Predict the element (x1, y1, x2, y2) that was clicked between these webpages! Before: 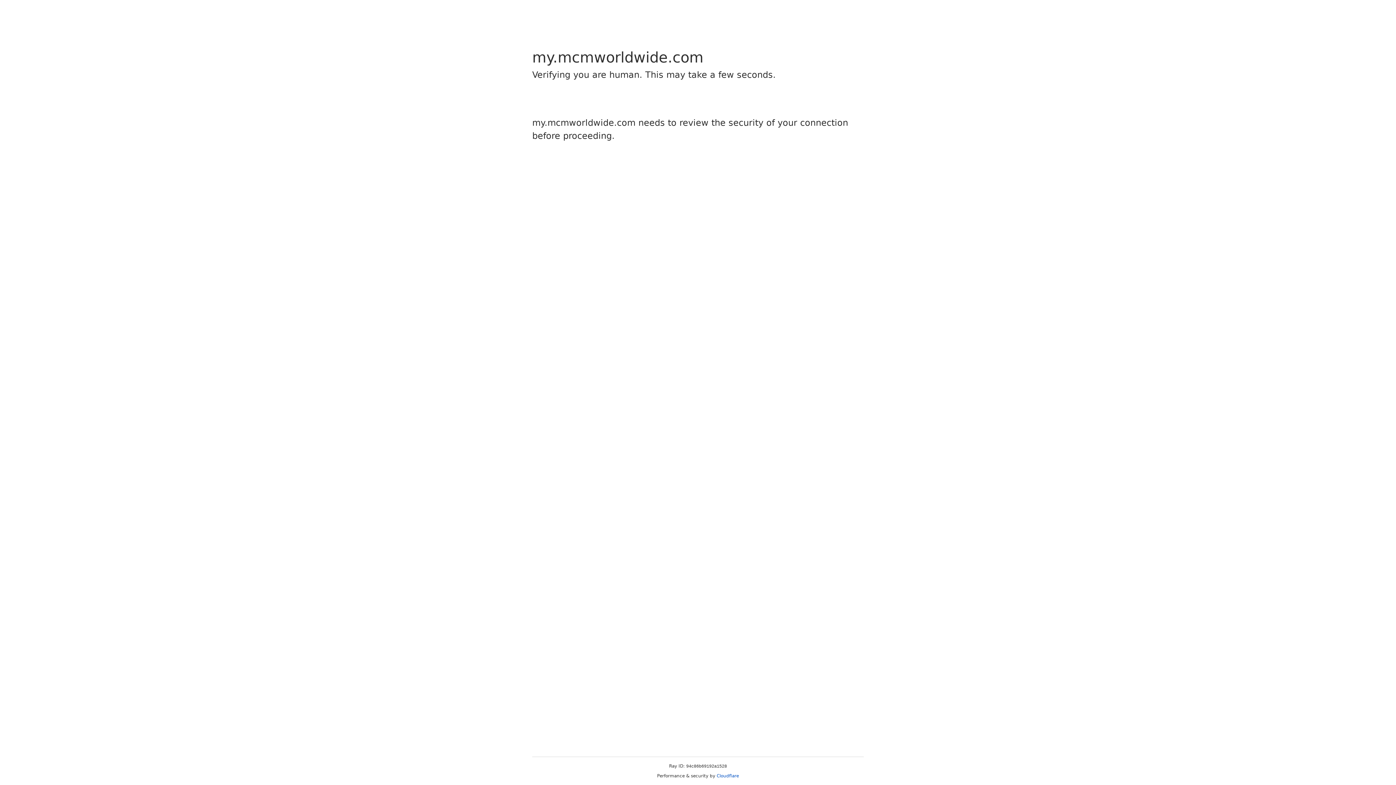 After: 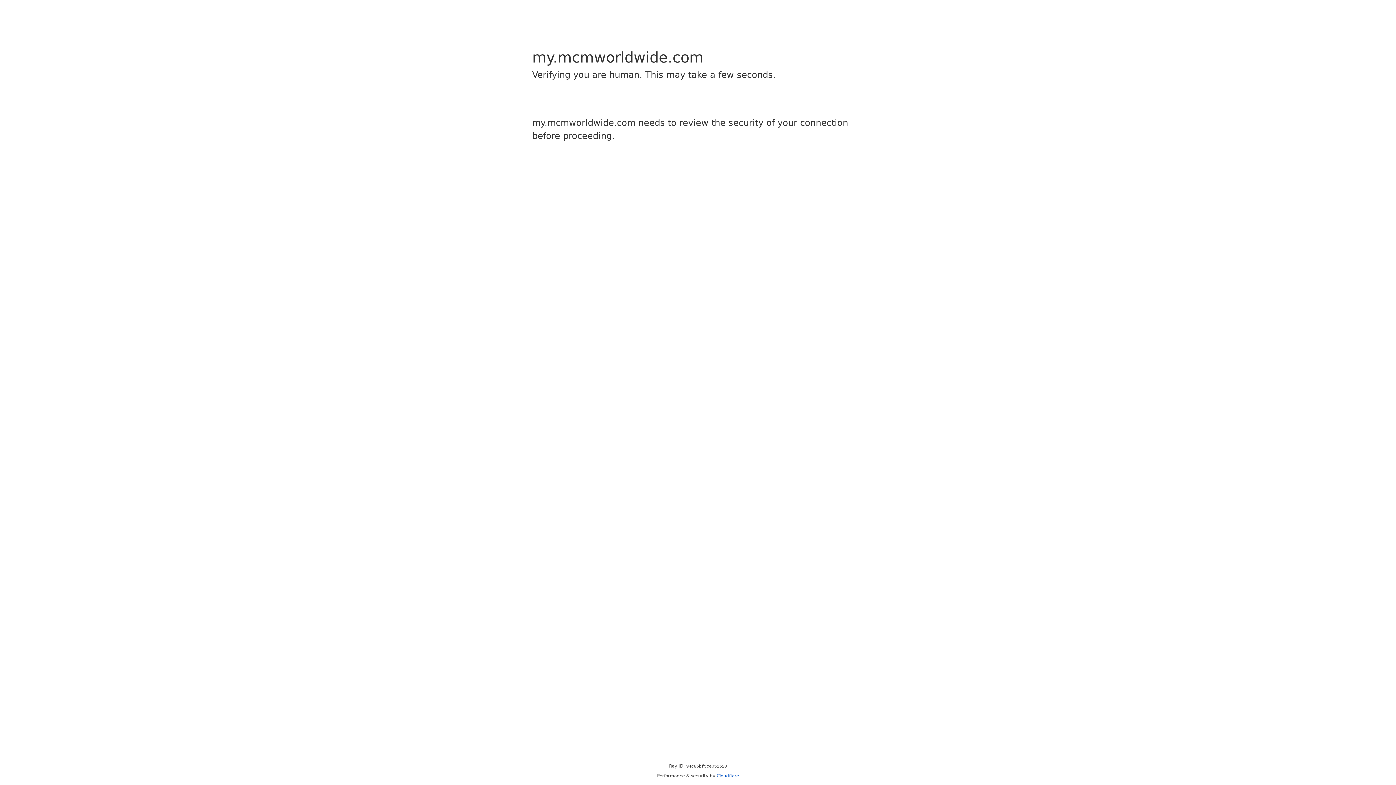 Action: bbox: (716, 773, 739, 778) label: Cloudflare